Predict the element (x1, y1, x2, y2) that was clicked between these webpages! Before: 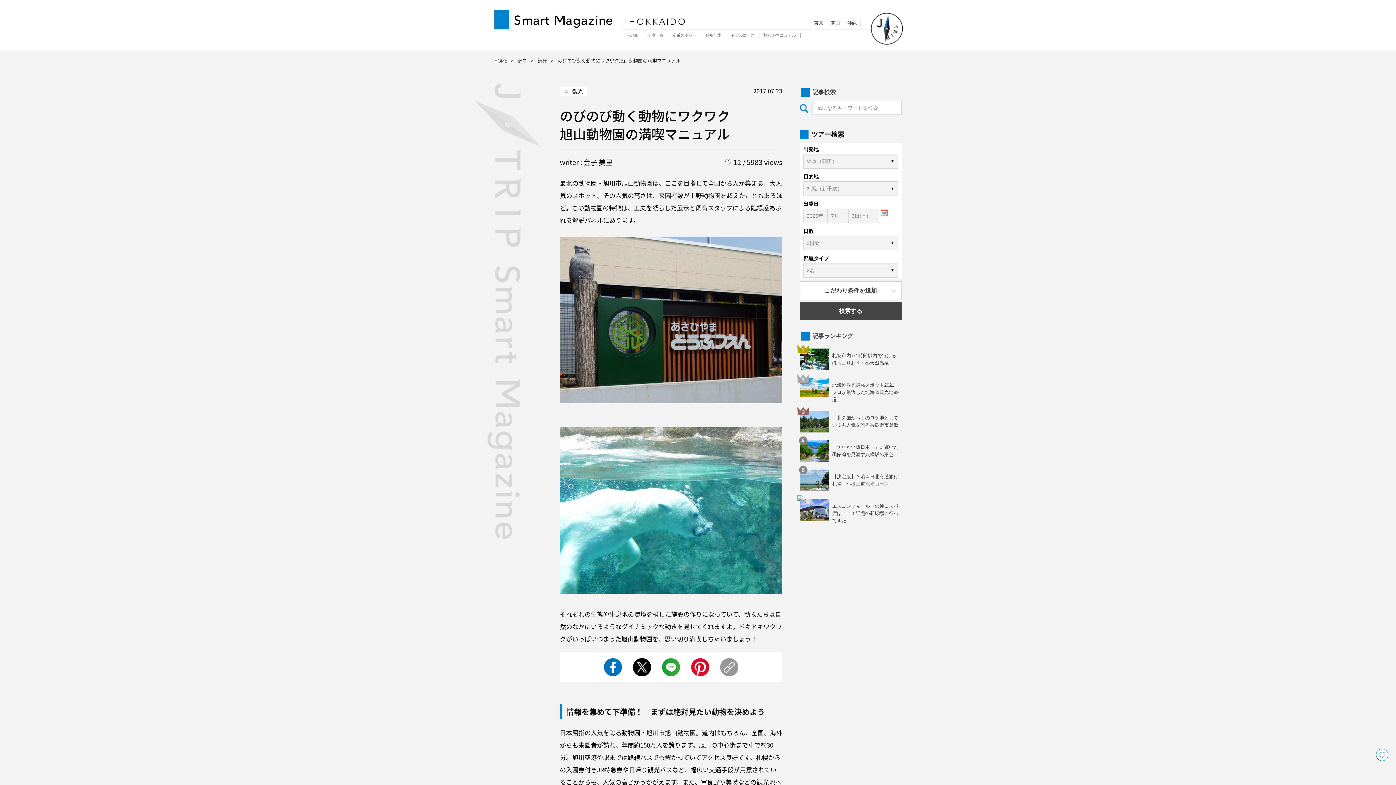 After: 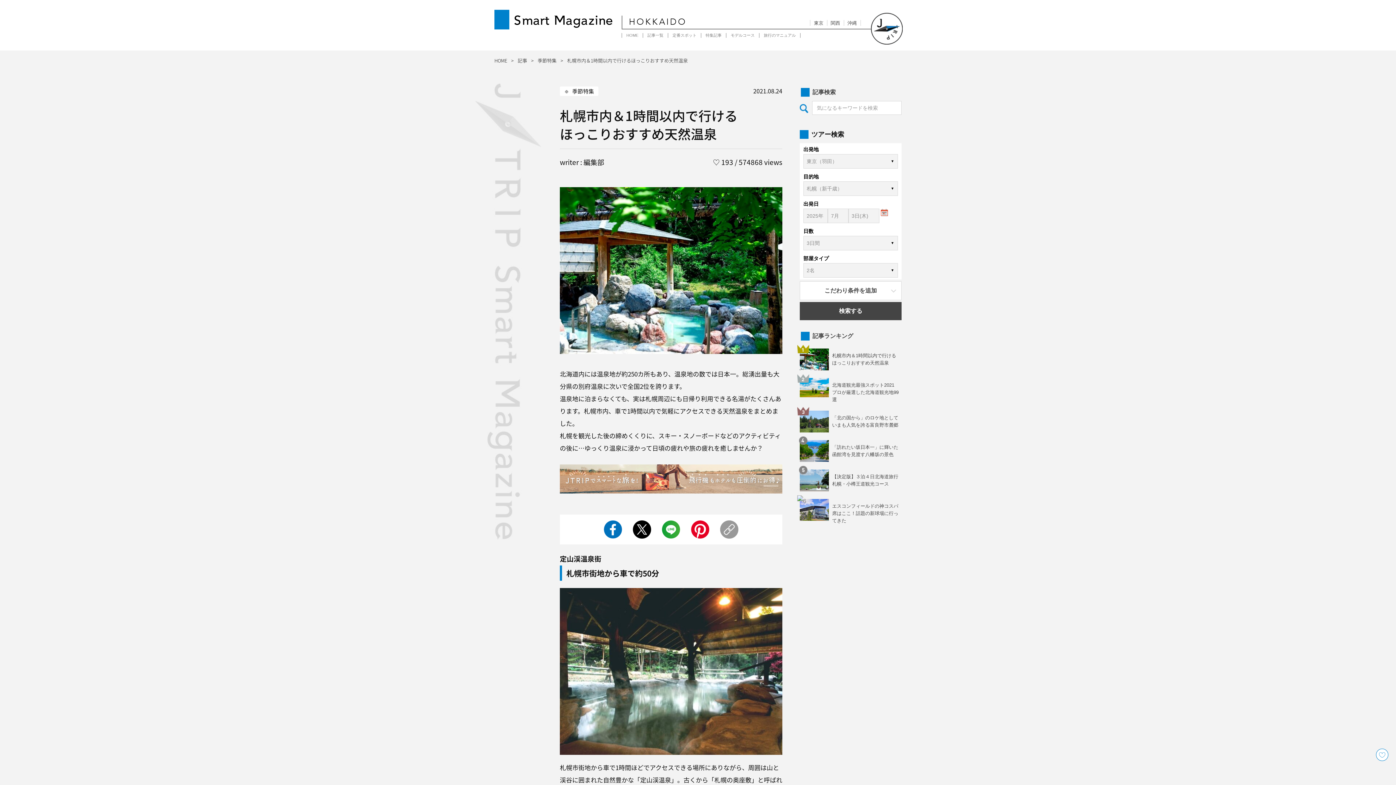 Action: label: 札幌市内＆1時間以内で行ける
ほっこりおすすめ天然温泉 bbox: (800, 345, 901, 366)